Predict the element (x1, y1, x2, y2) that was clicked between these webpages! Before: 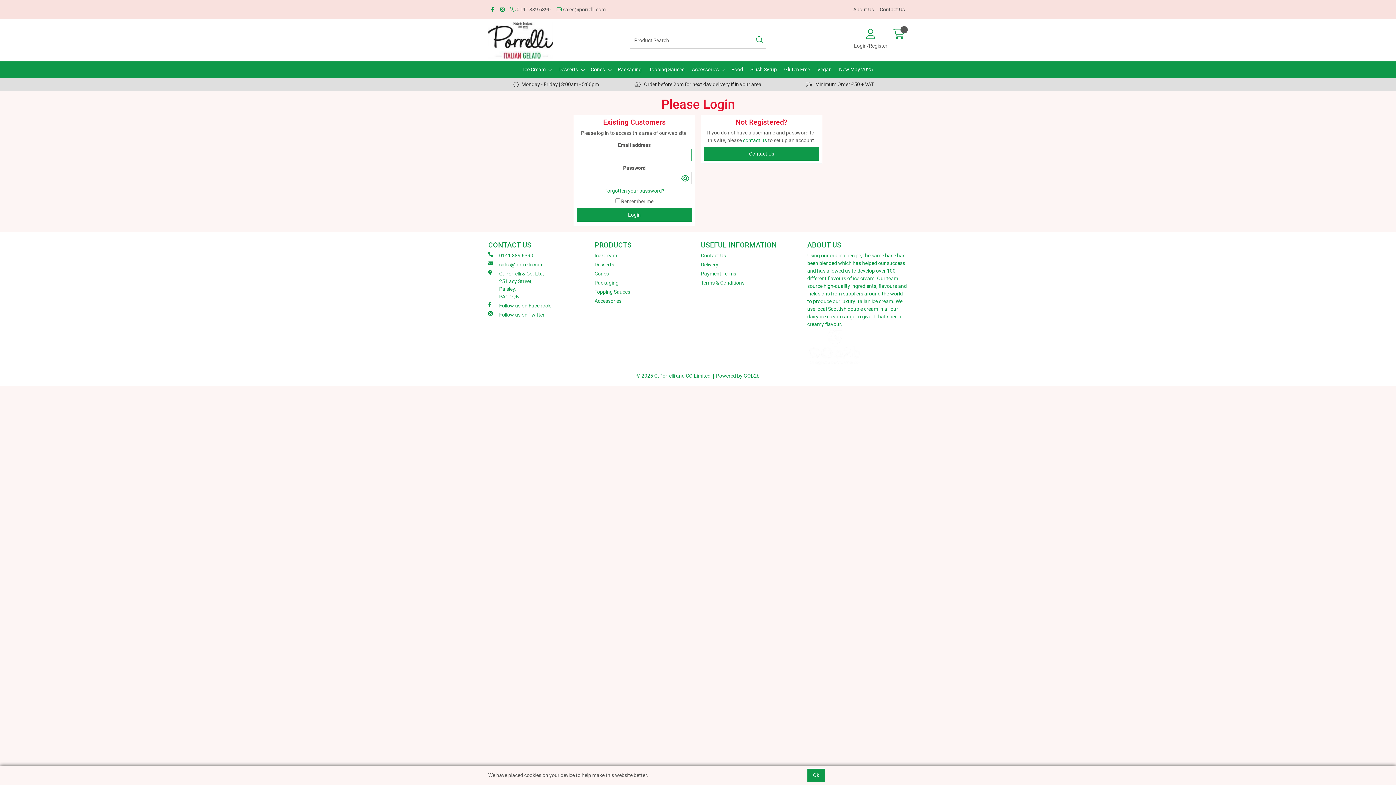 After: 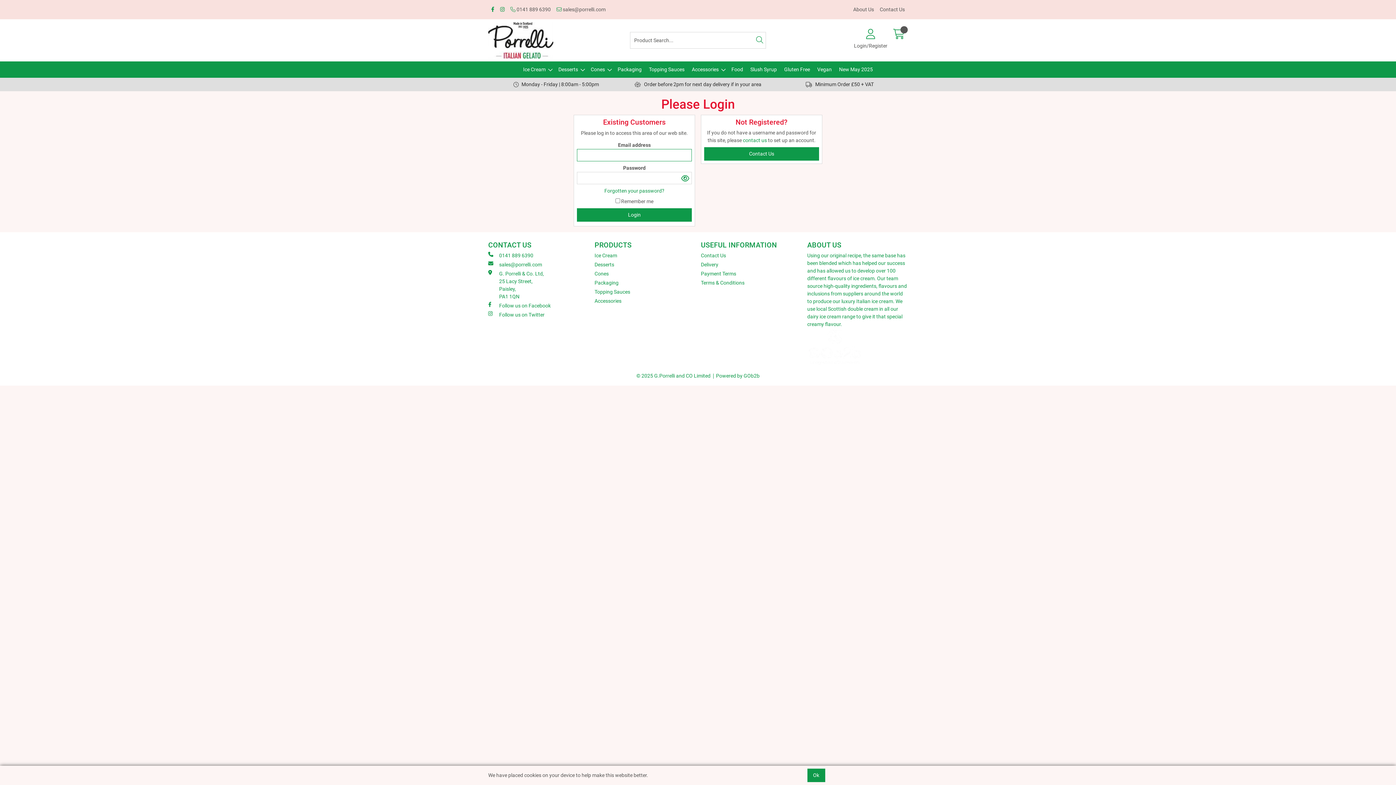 Action: bbox: (746, 61, 780, 77) label: Slush Syrup